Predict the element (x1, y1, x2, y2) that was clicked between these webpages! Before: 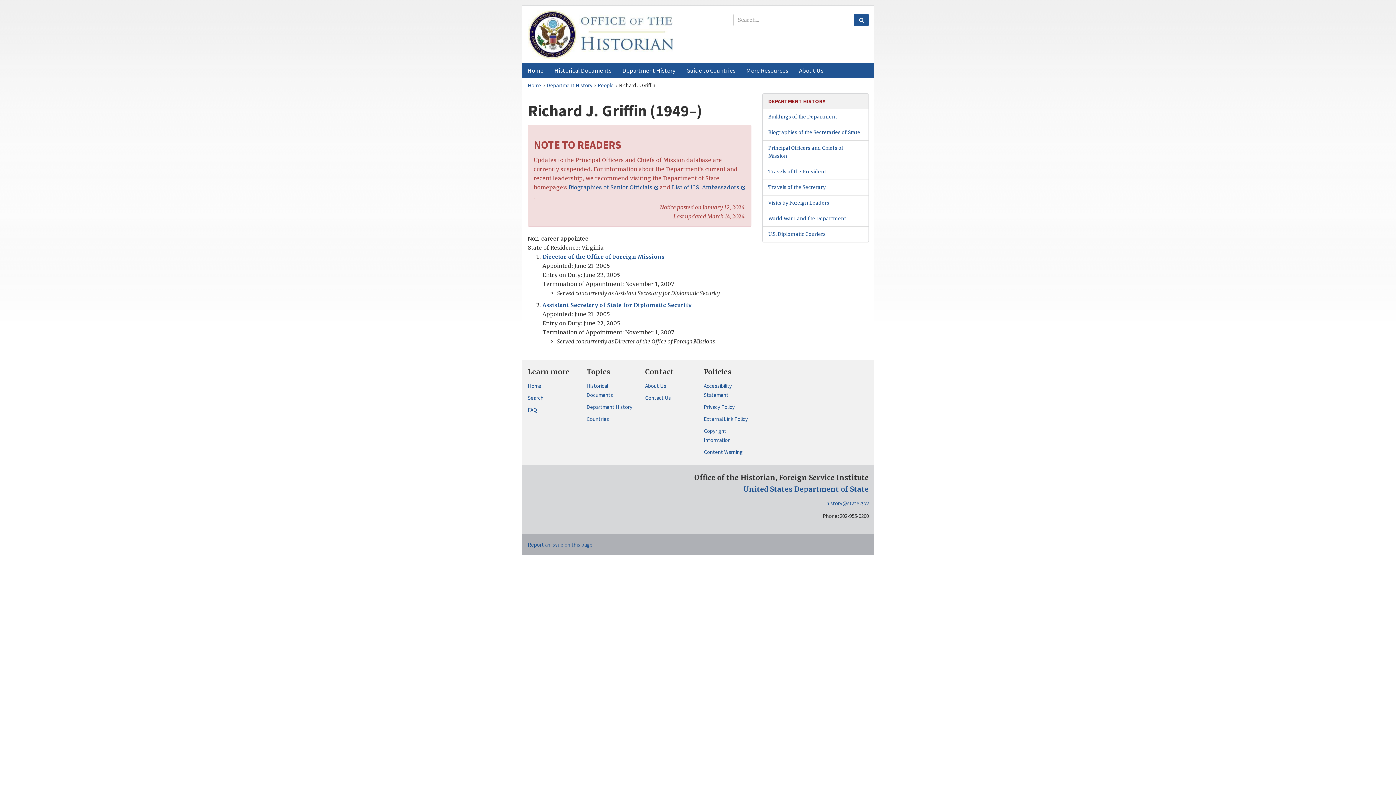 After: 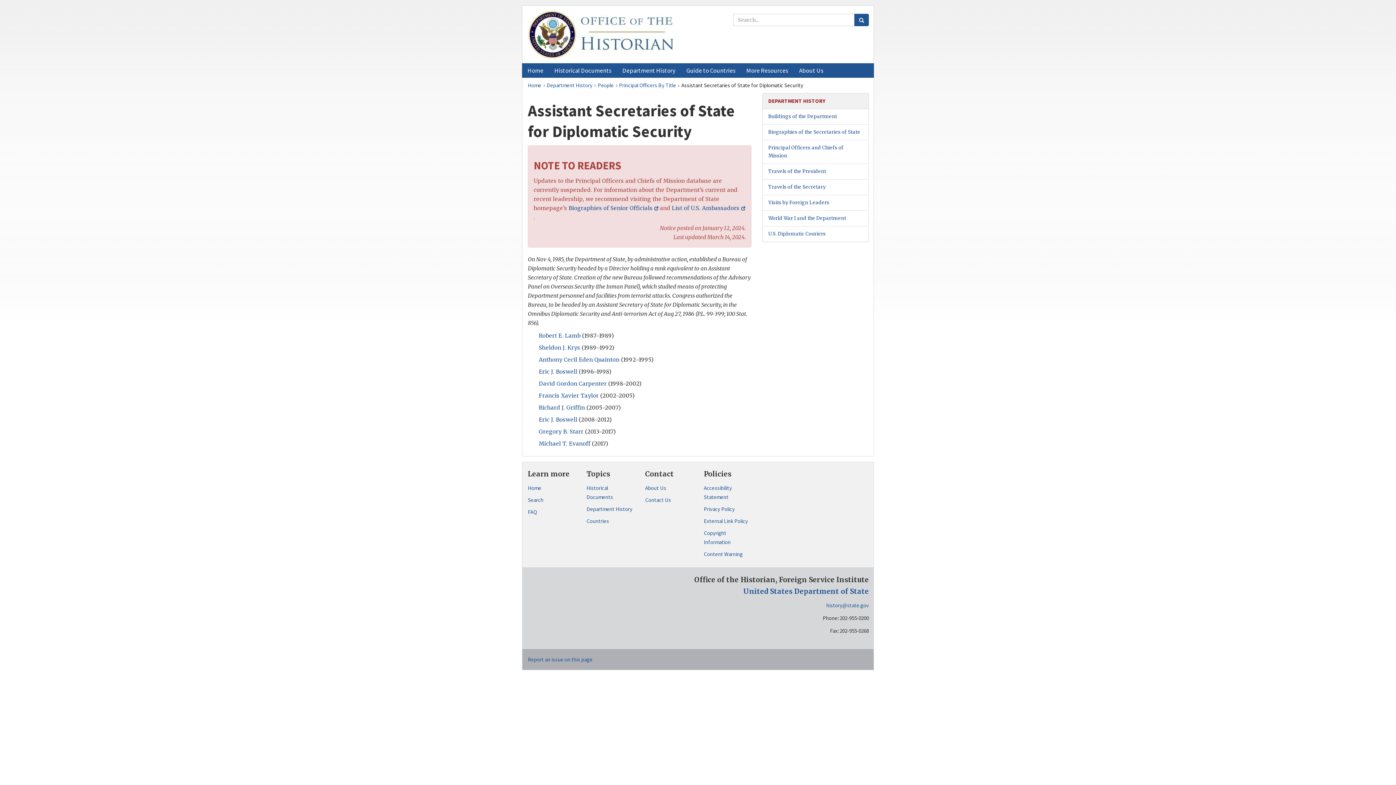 Action: label: Assistant Secretary of State for Diplomatic Security bbox: (542, 301, 691, 308)